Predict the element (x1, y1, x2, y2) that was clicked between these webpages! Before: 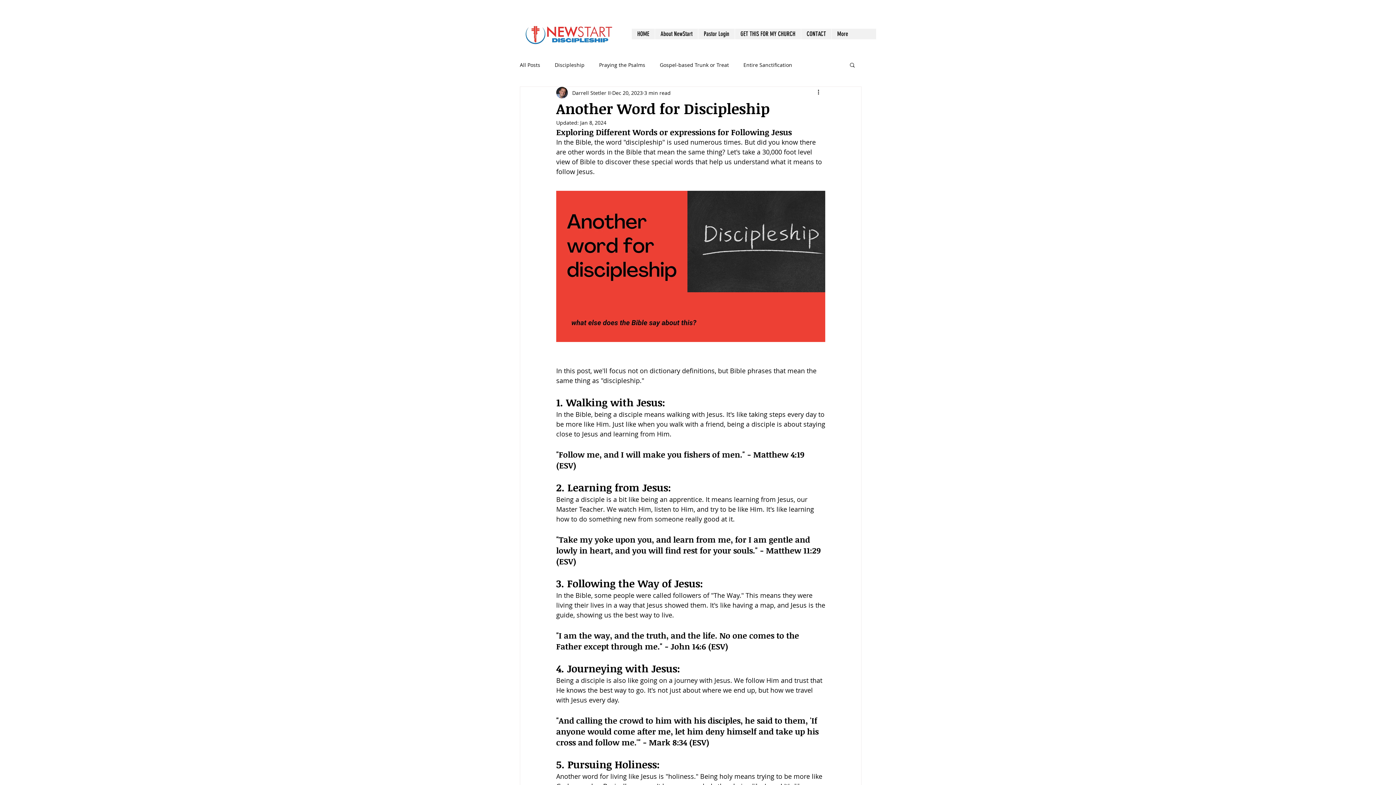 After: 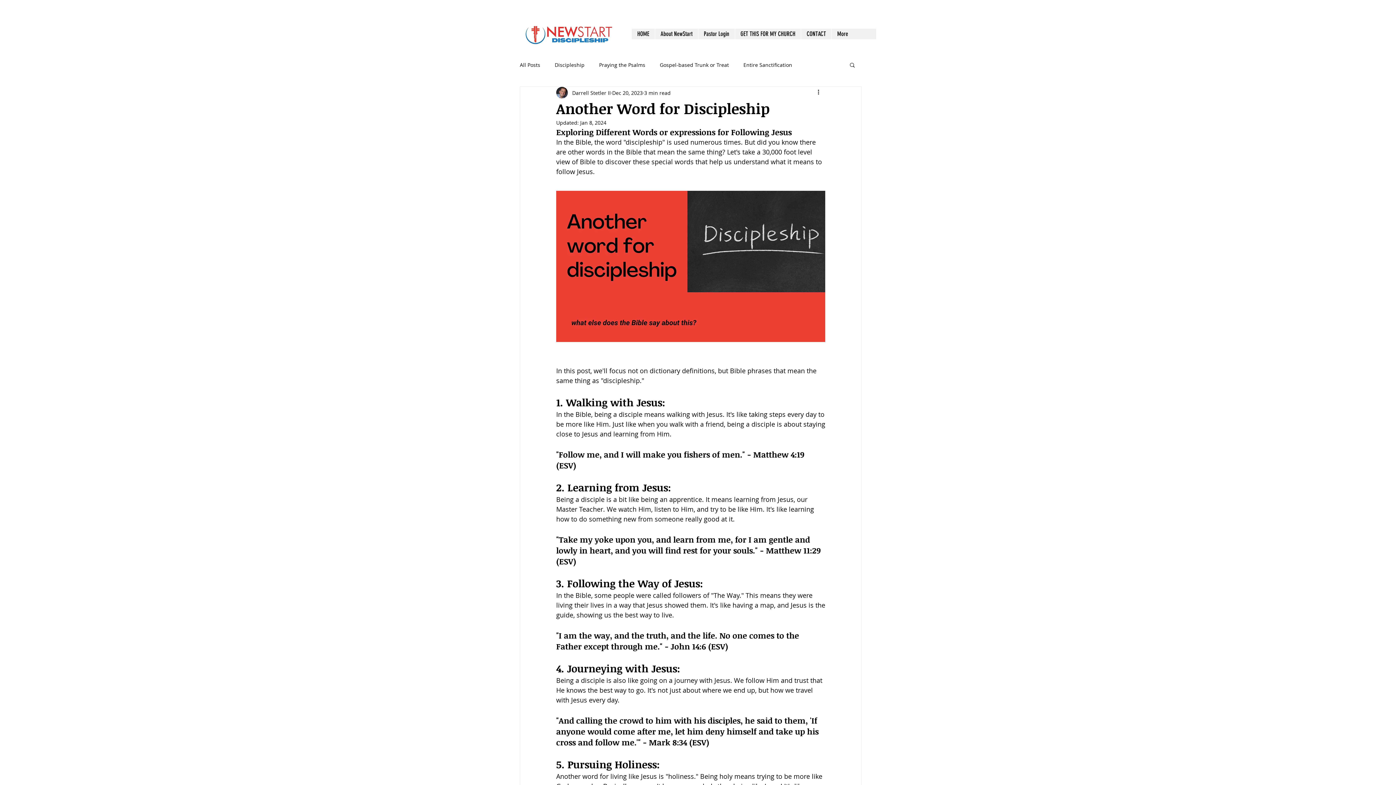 Action: label: Search bbox: (849, 61, 856, 67)